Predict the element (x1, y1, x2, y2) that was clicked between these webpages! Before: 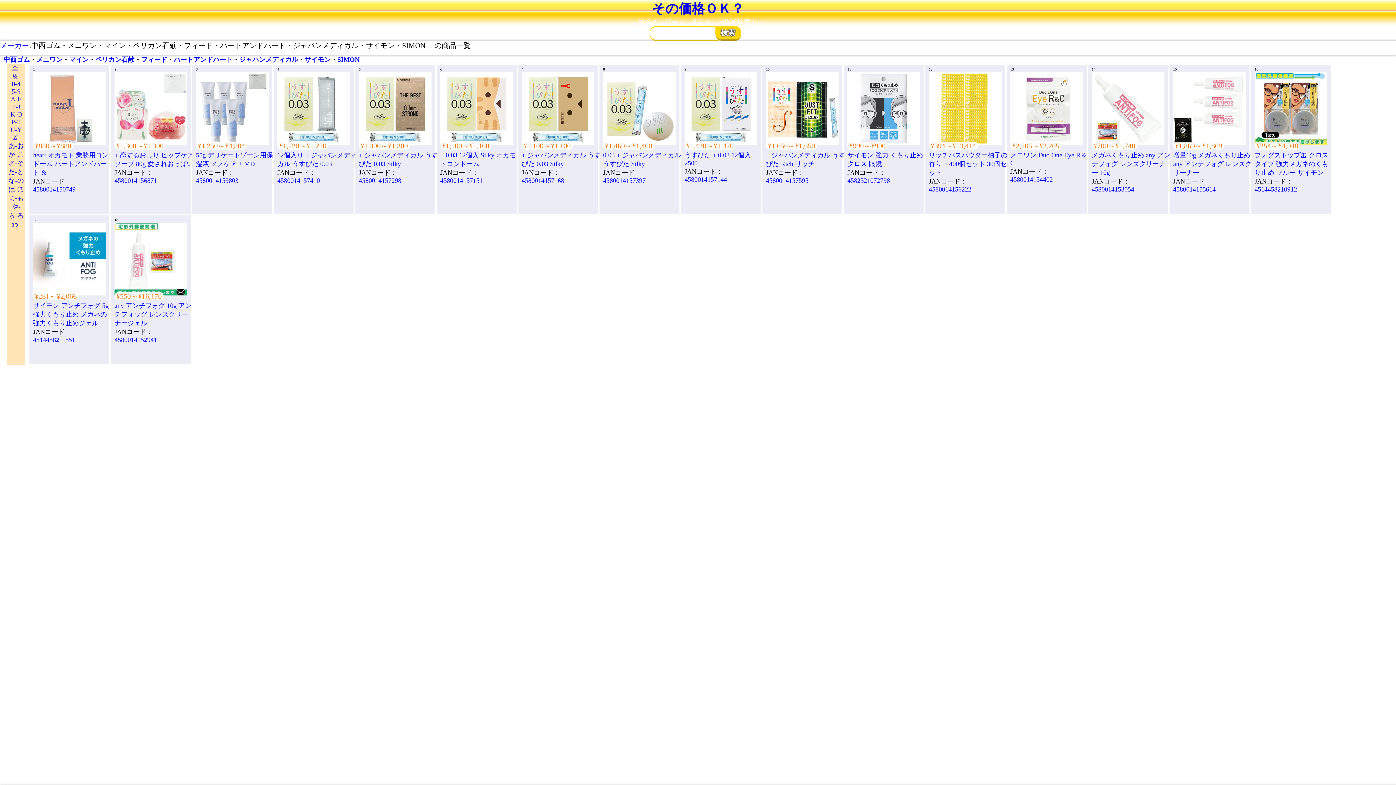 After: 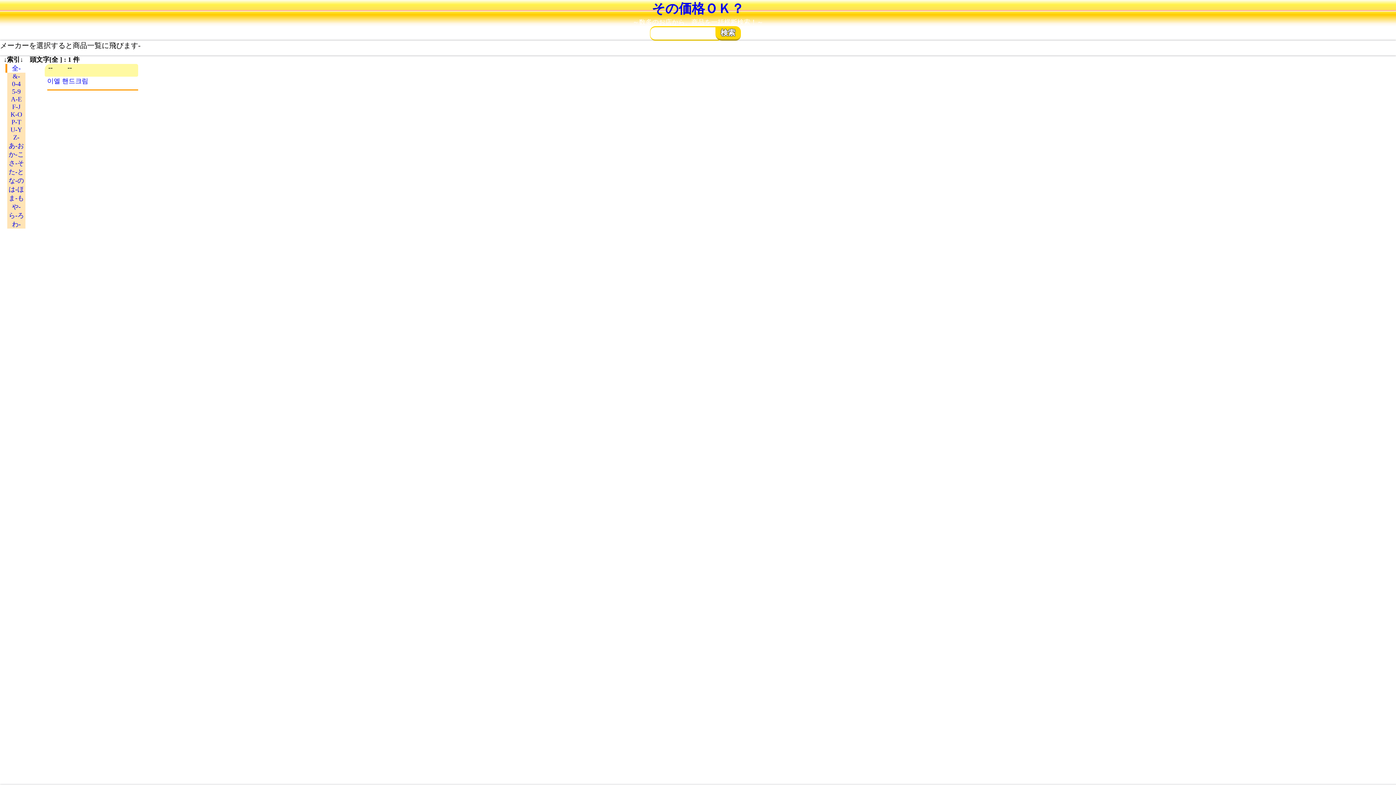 Action: label: メーカー bbox: (0, 40, 29, 55)